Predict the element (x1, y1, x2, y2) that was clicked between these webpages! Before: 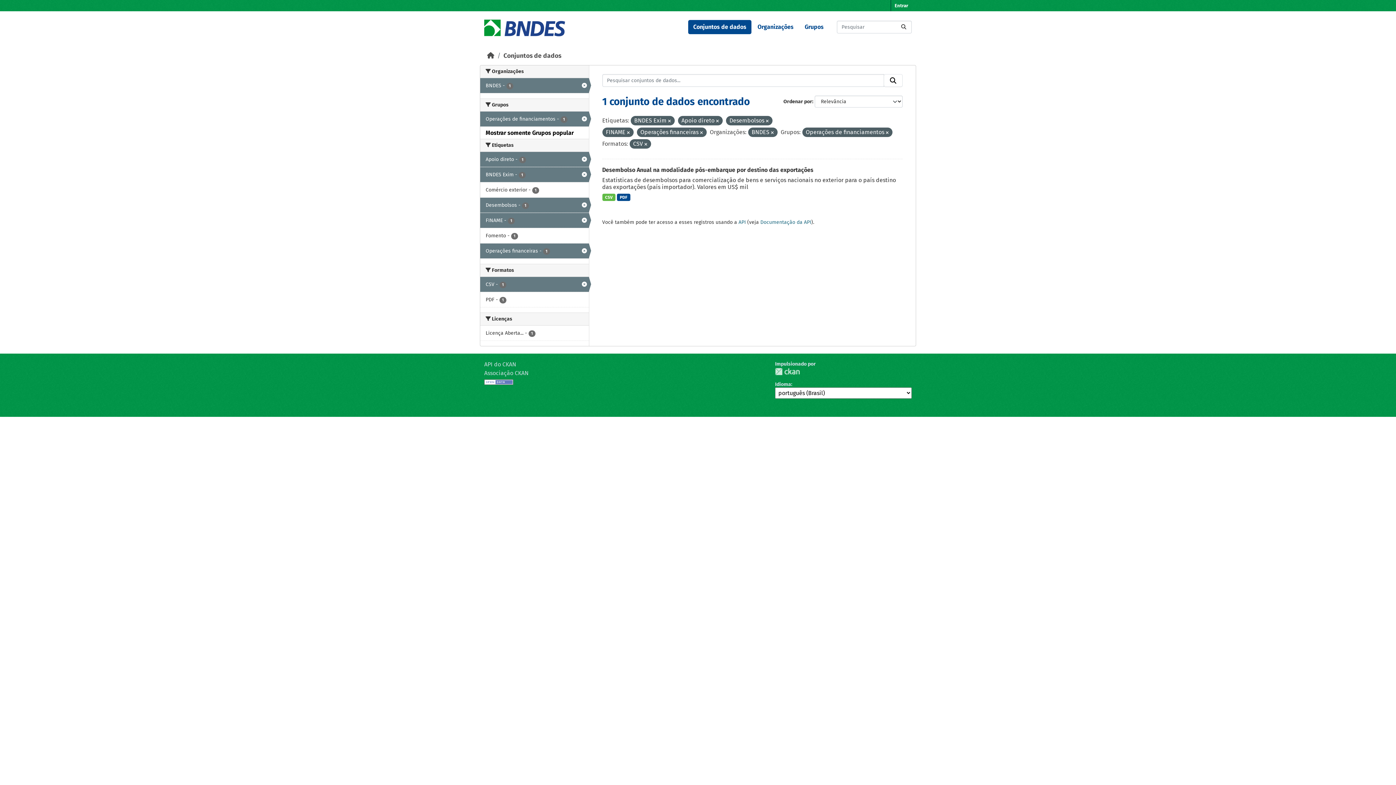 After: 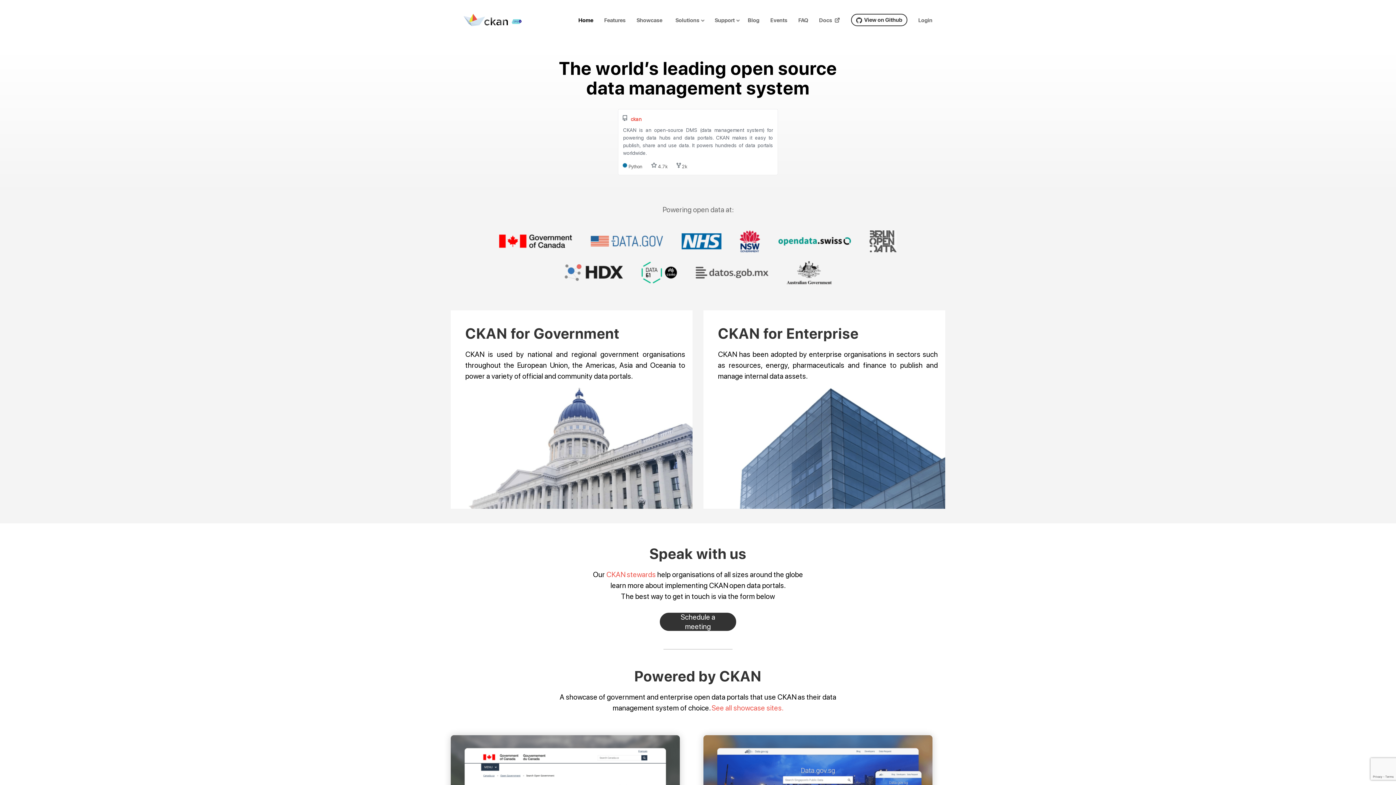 Action: label: Associação CKAN bbox: (484, 369, 528, 376)